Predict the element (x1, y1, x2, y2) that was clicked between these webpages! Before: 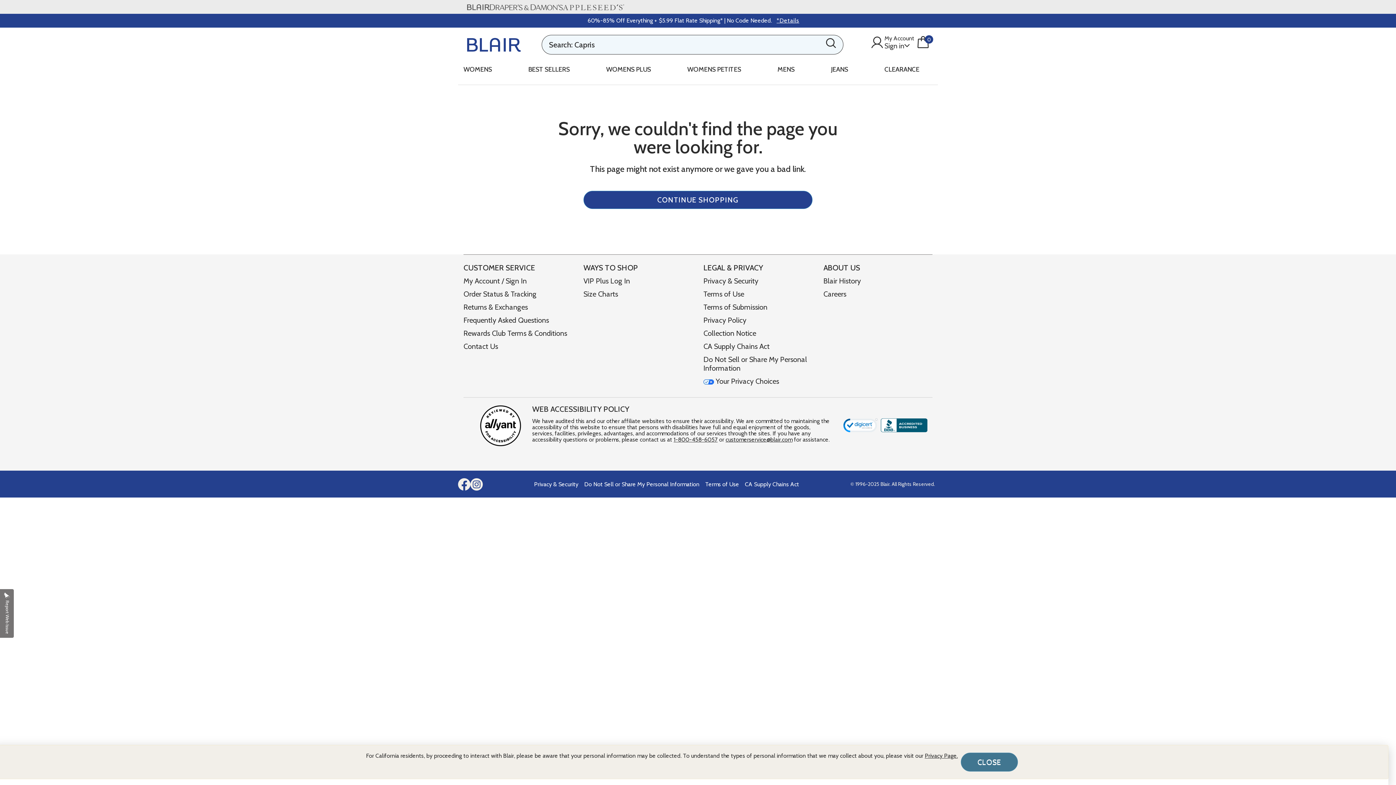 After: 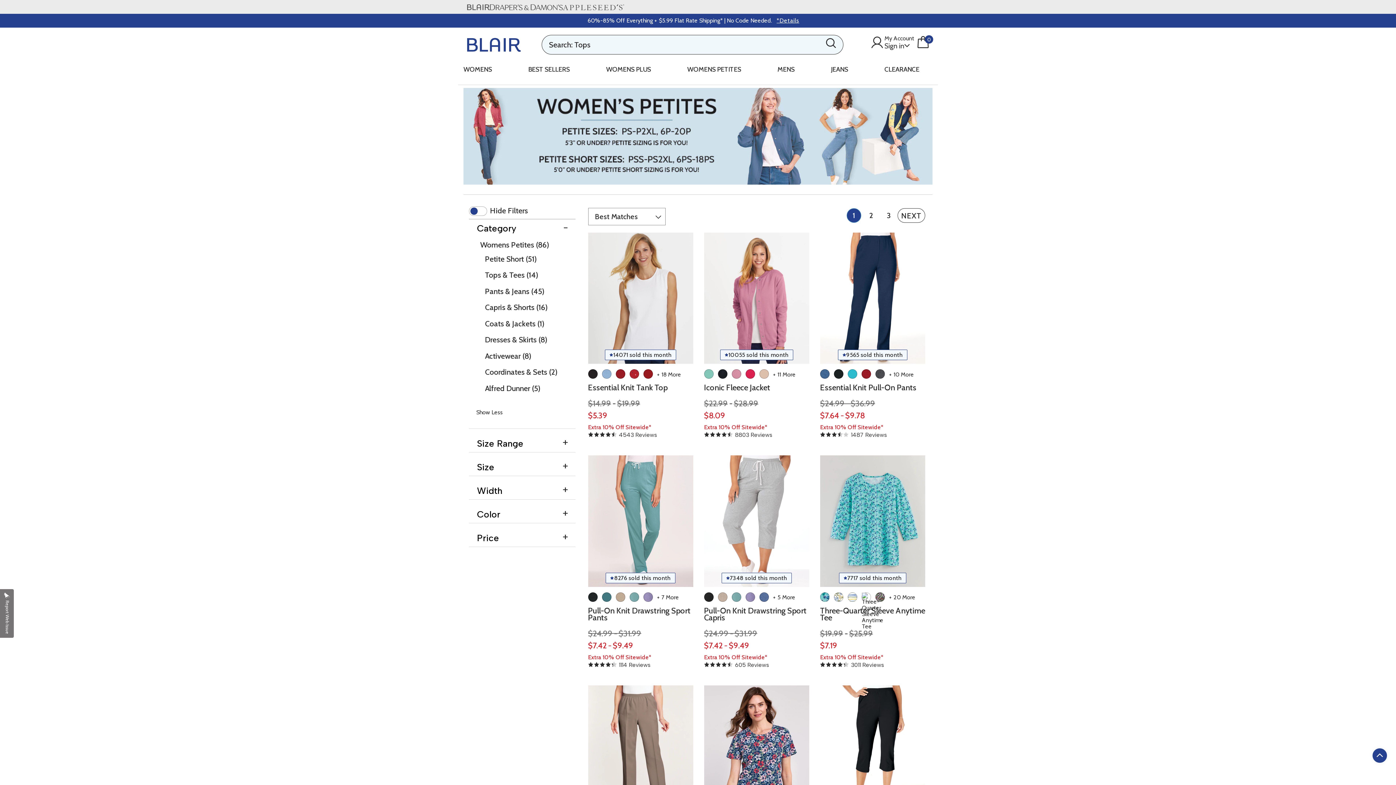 Action: bbox: (687, 60, 741, 81) label: WOMENS PETITES